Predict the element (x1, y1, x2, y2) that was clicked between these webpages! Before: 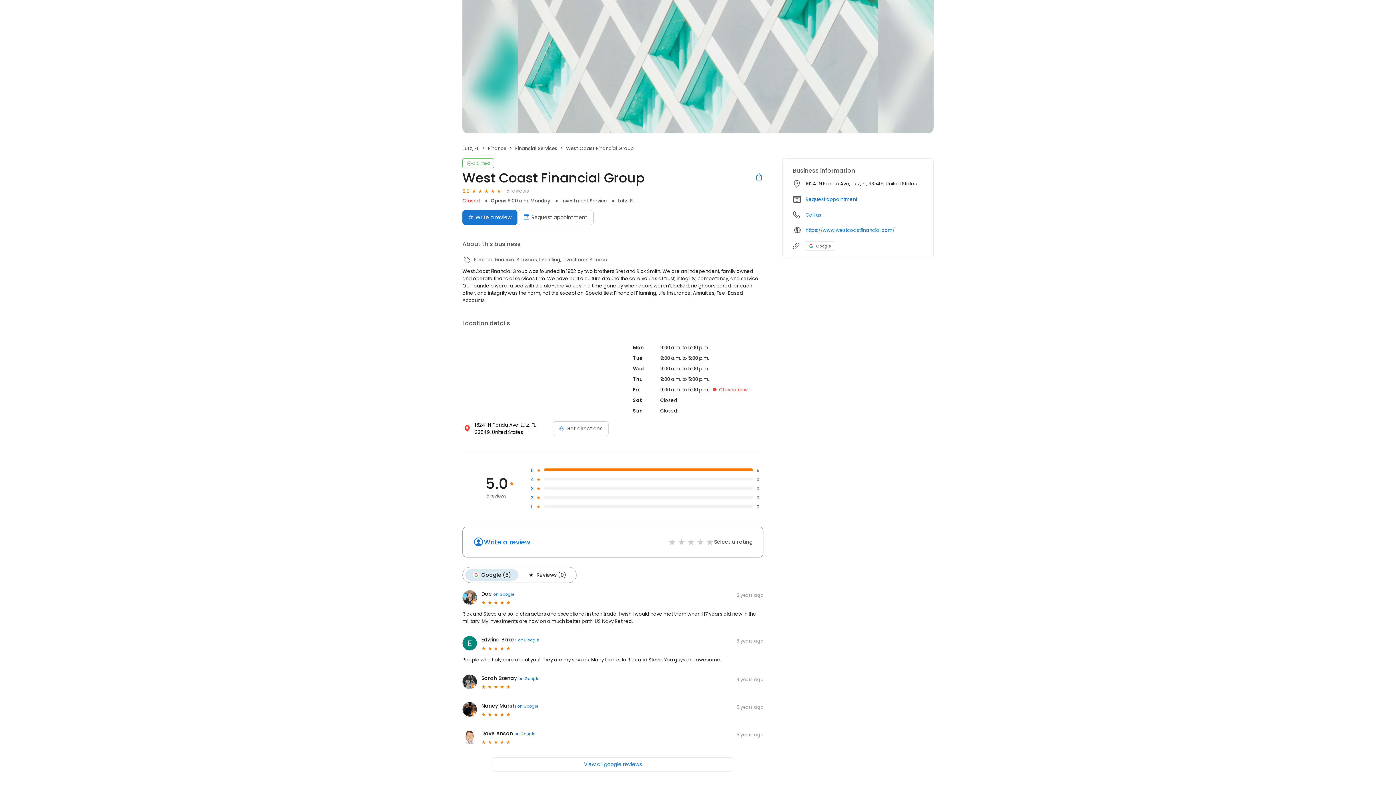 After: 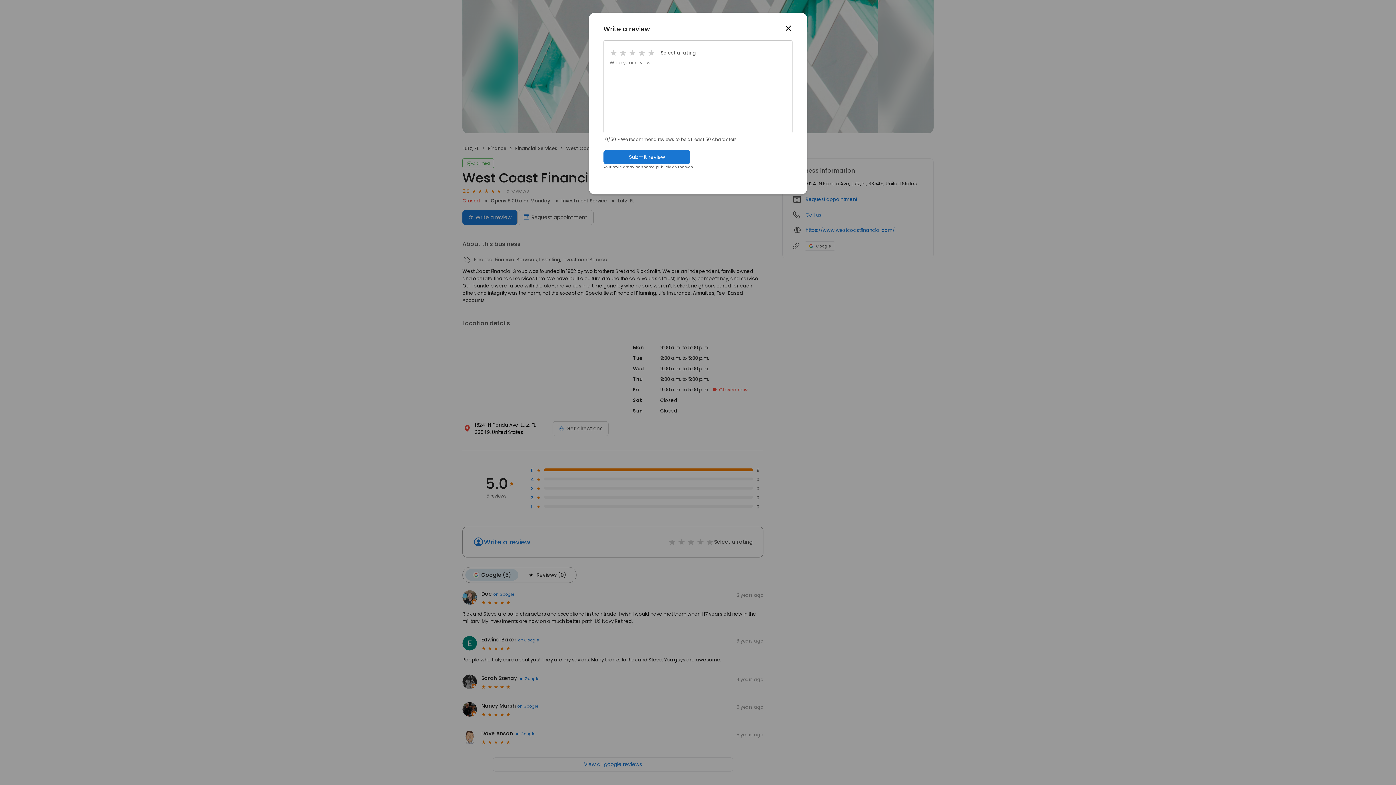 Action: label: Write a review bbox: (484, 537, 530, 547)